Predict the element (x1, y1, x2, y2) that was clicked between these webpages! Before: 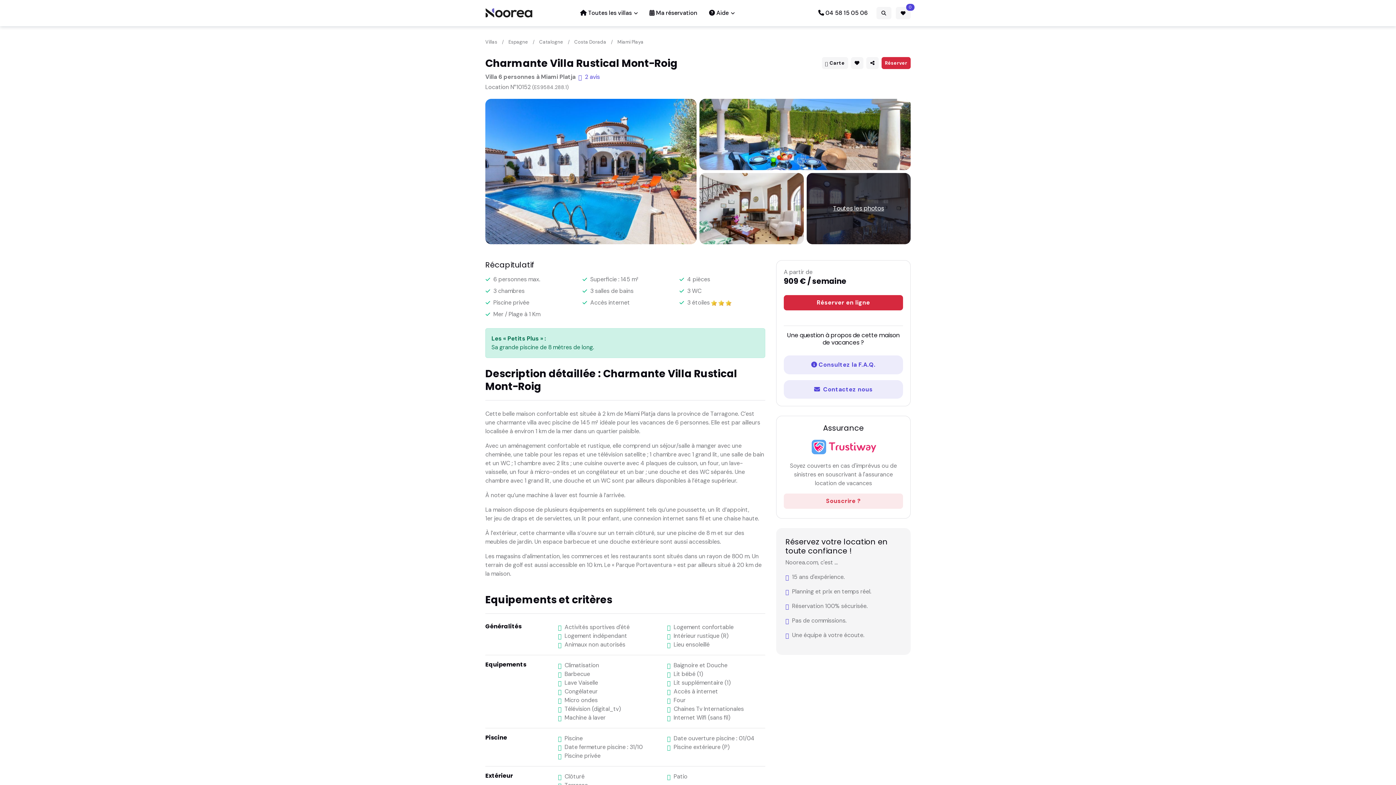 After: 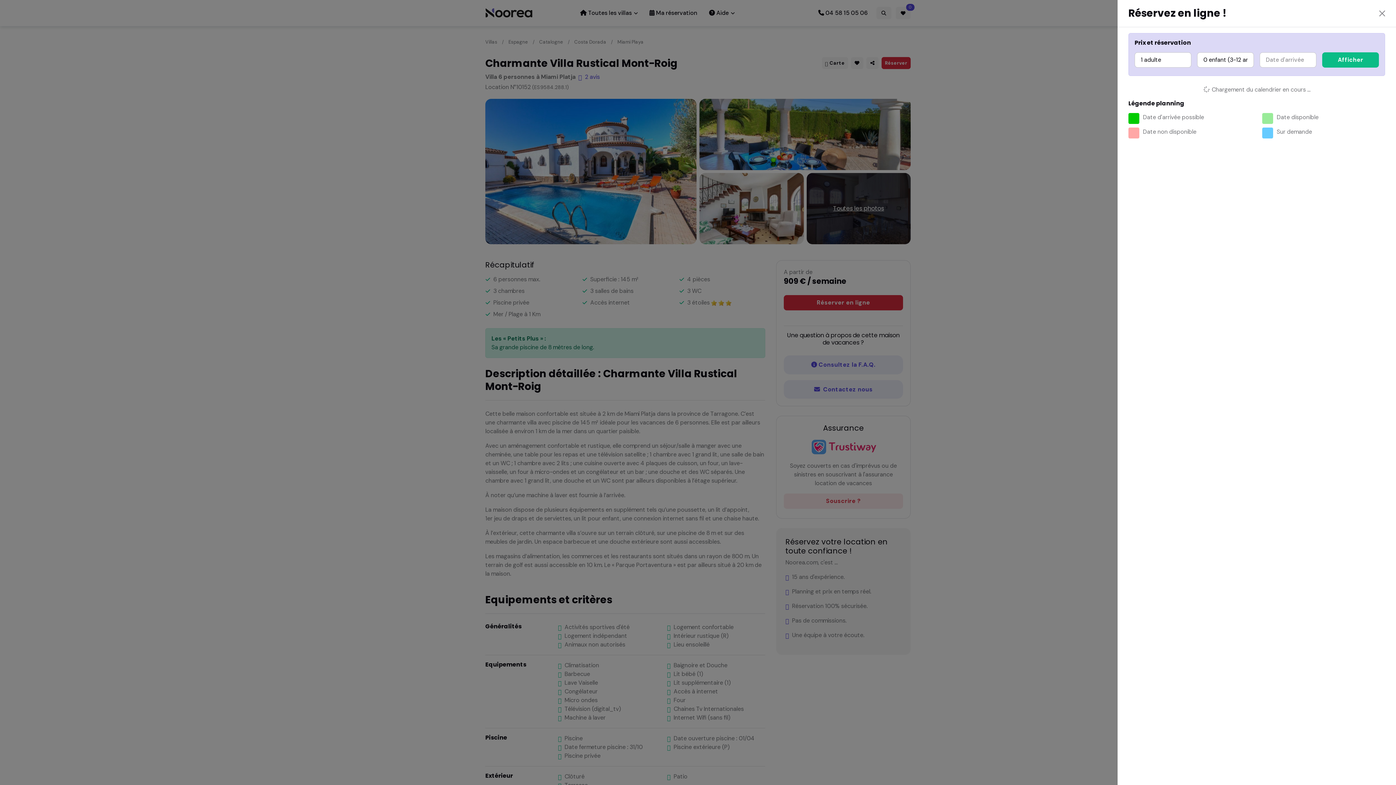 Action: bbox: (784, 295, 903, 310) label: Réserver en ligne